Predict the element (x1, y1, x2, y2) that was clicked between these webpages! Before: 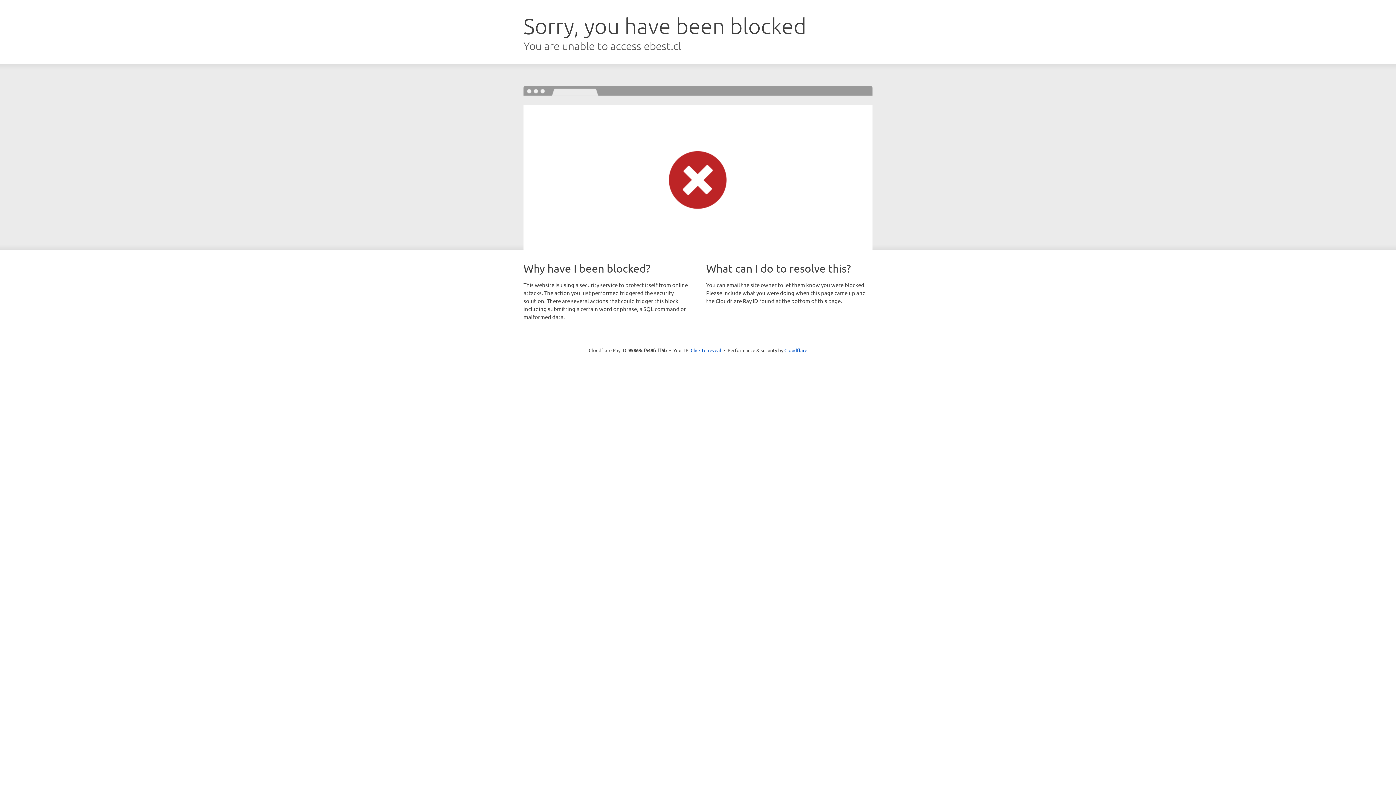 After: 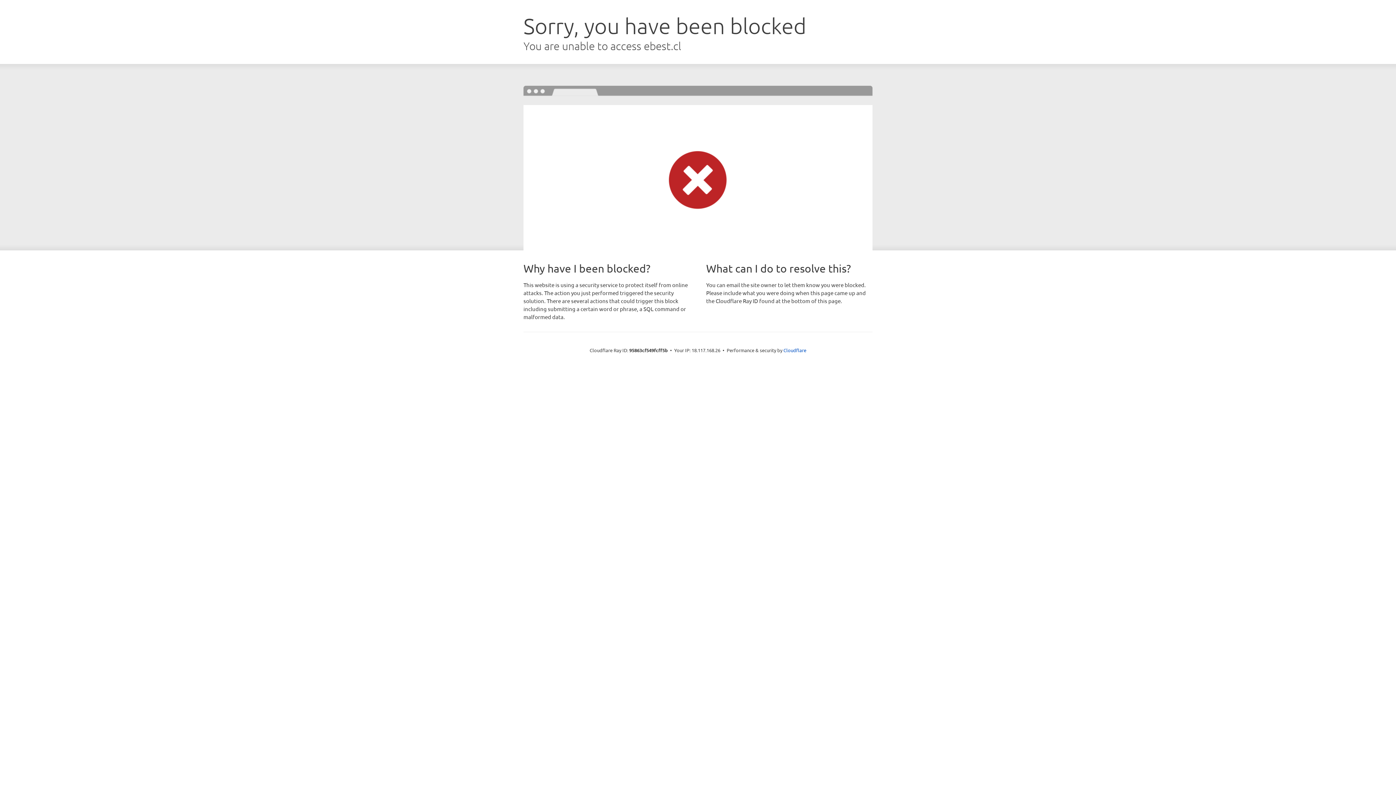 Action: bbox: (690, 346, 721, 353) label: Click to reveal